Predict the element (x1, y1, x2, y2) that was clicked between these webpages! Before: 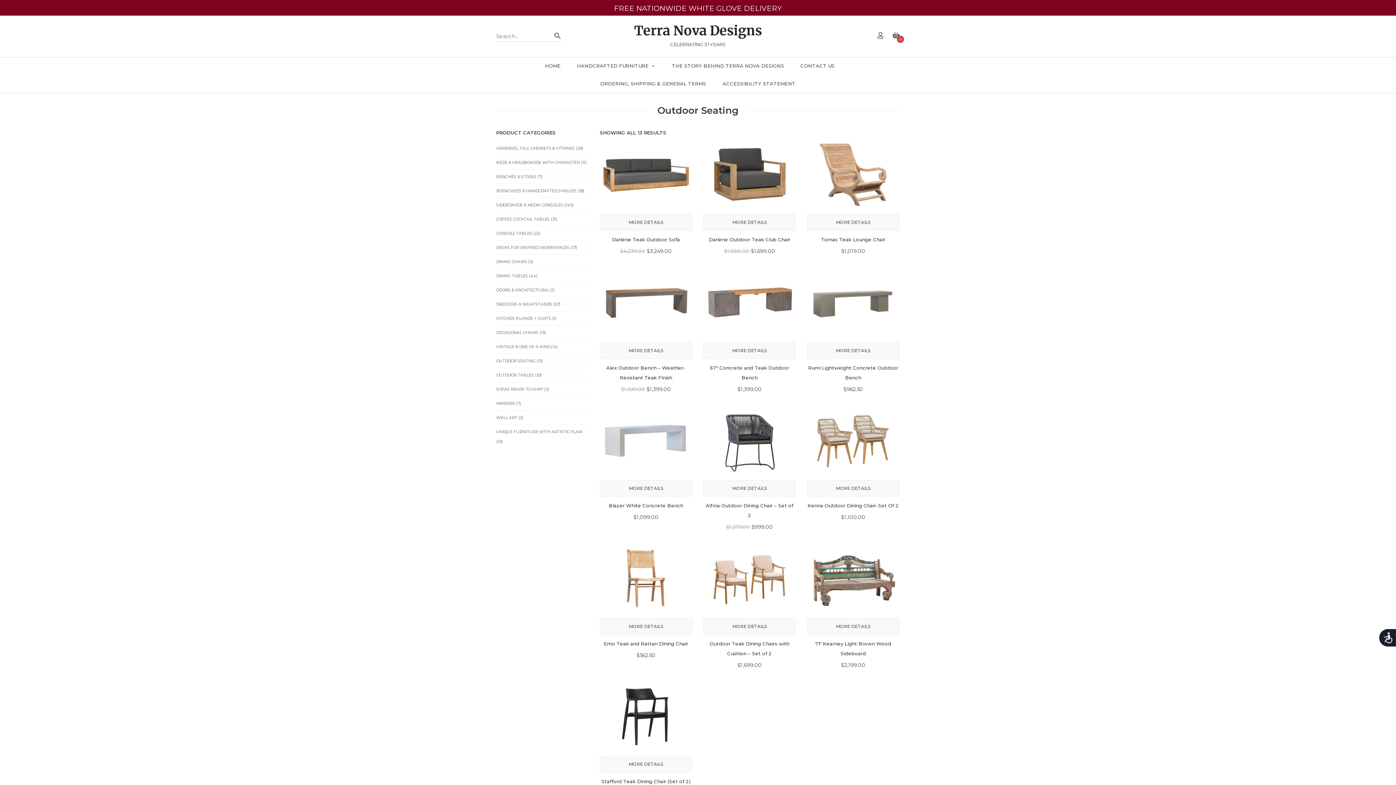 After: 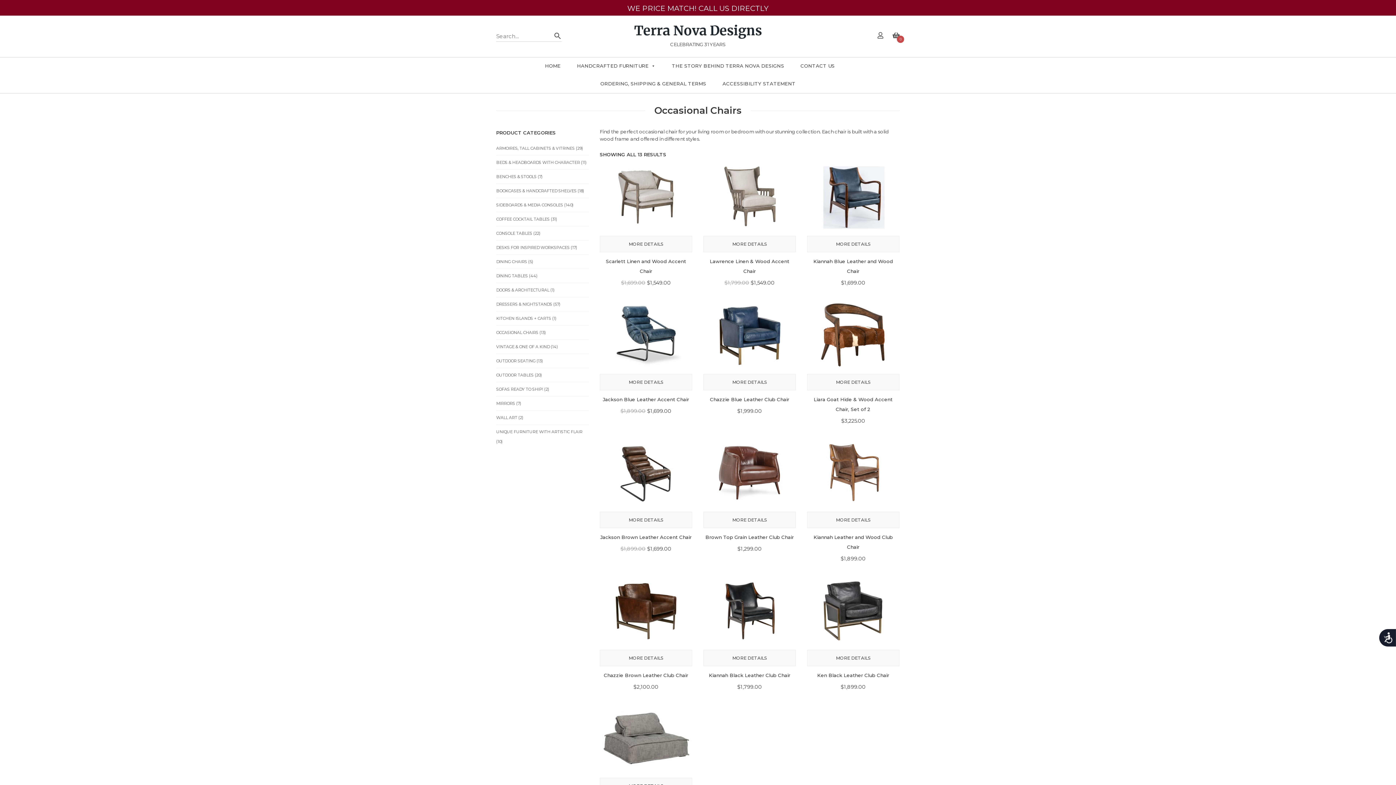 Action: label: OCCASIONAL CHAIRS bbox: (496, 330, 538, 335)